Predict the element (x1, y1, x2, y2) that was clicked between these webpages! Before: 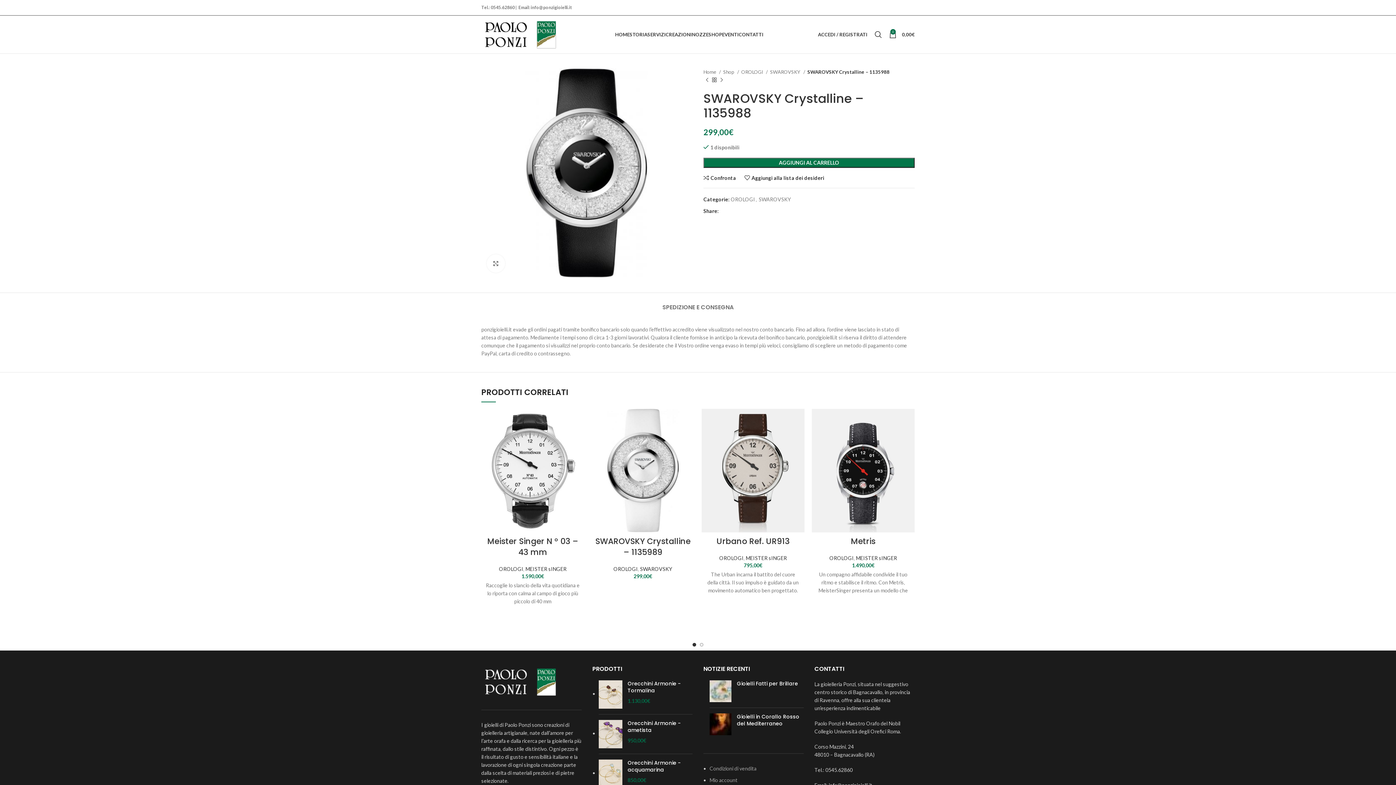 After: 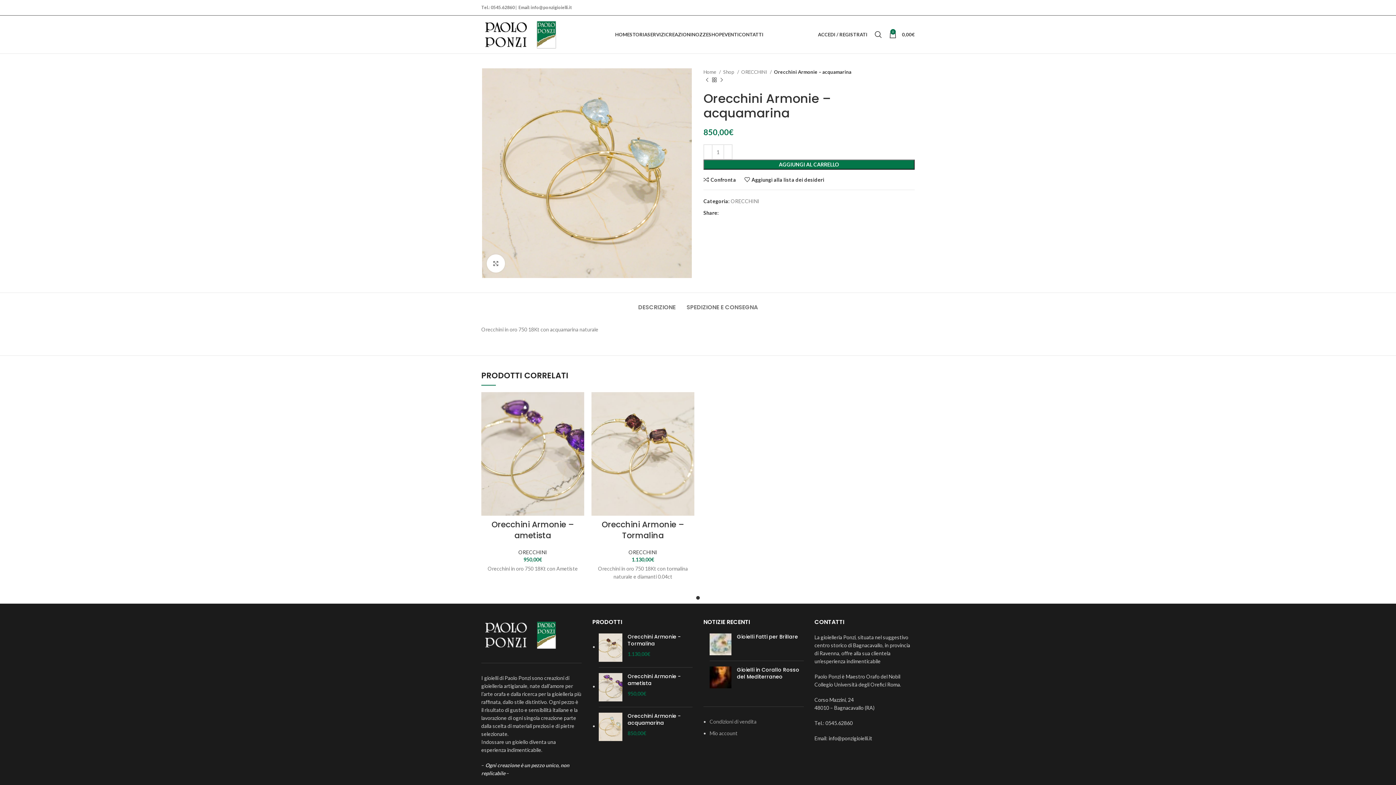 Action: bbox: (598, 759, 622, 788)